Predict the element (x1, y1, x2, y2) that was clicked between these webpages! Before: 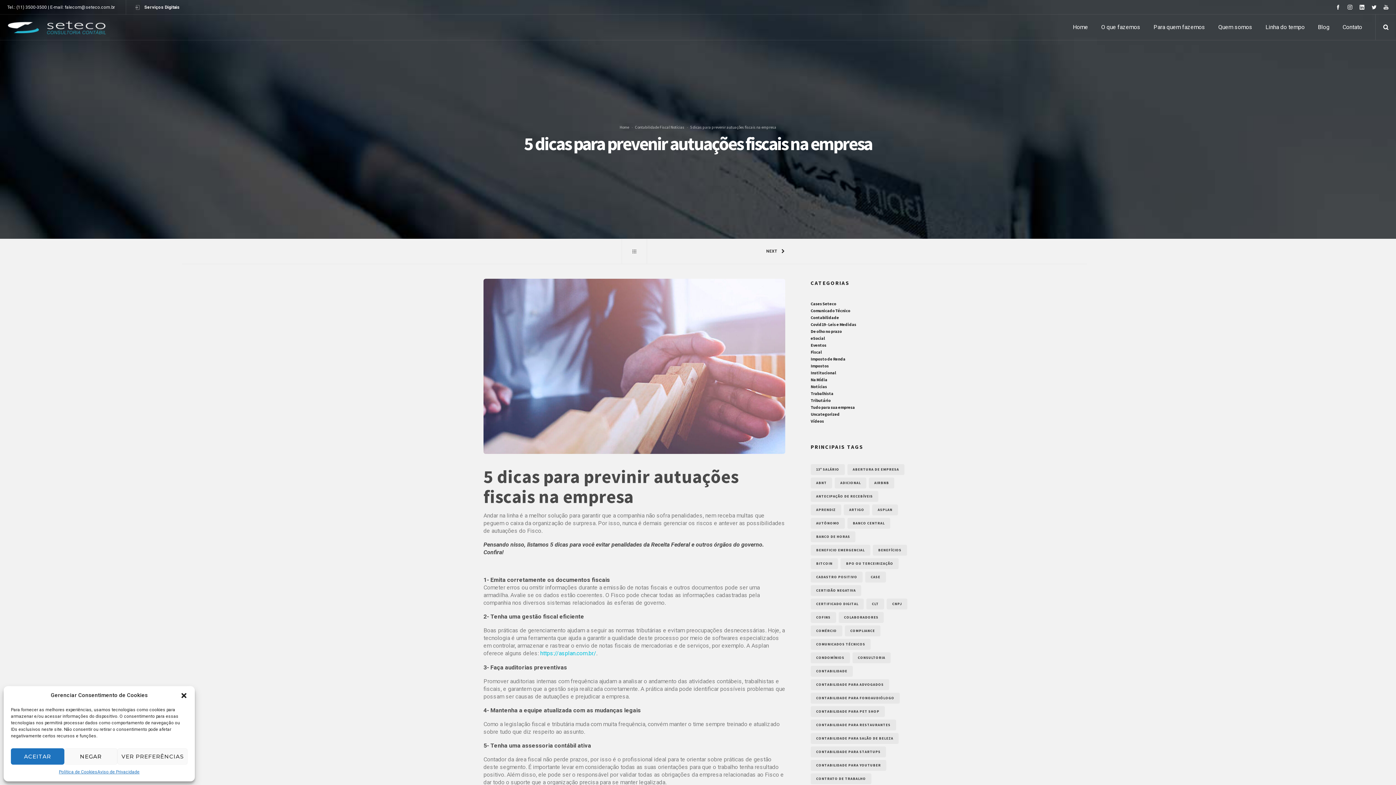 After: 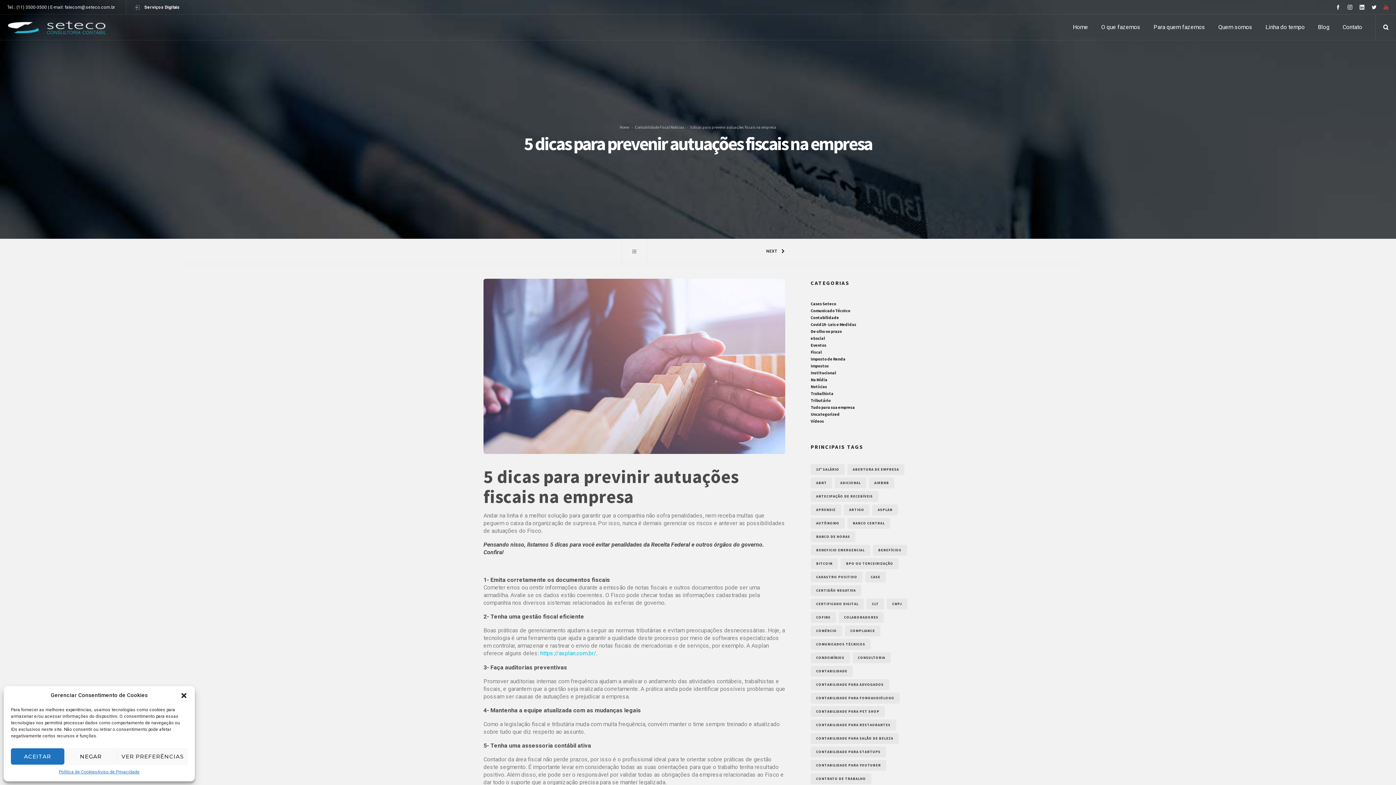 Action: bbox: (1381, 4, 1391, 9)